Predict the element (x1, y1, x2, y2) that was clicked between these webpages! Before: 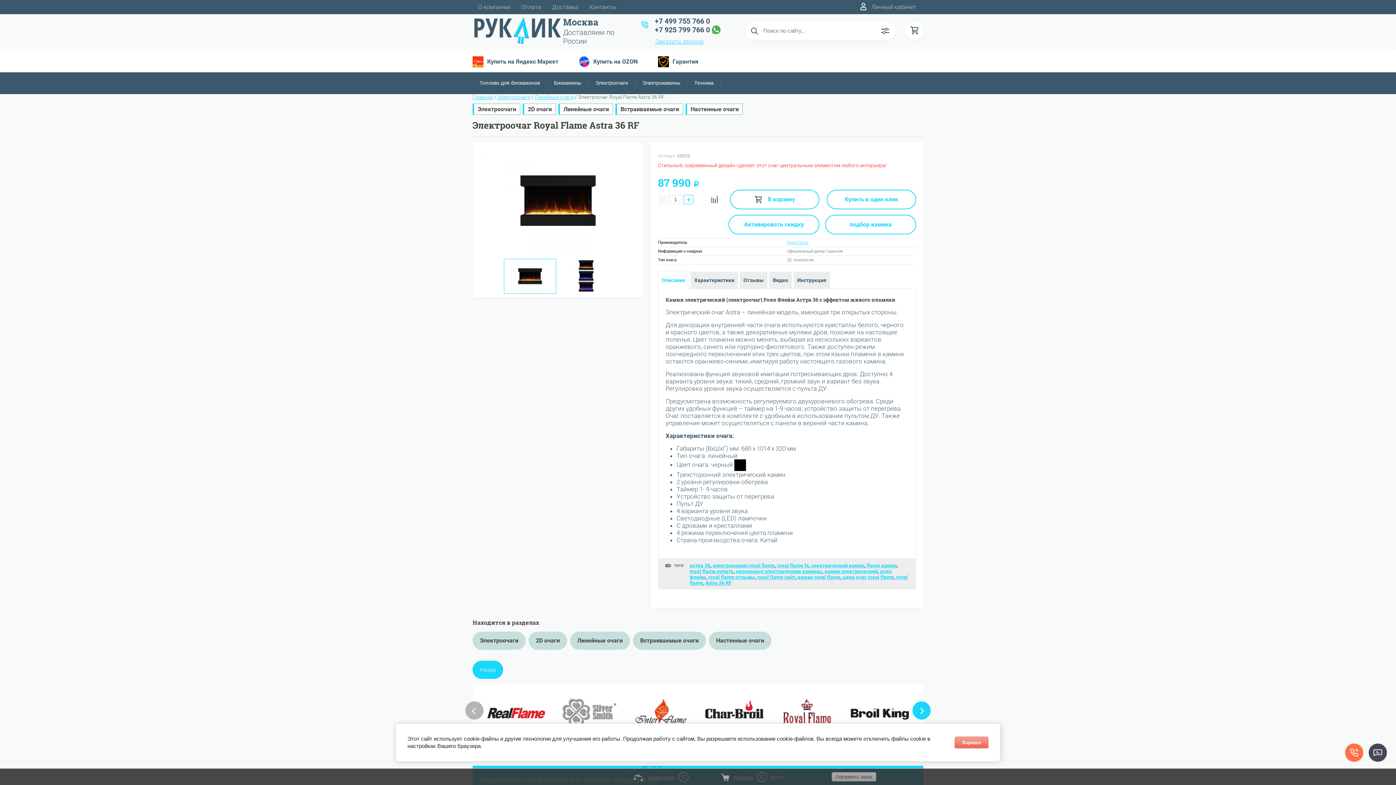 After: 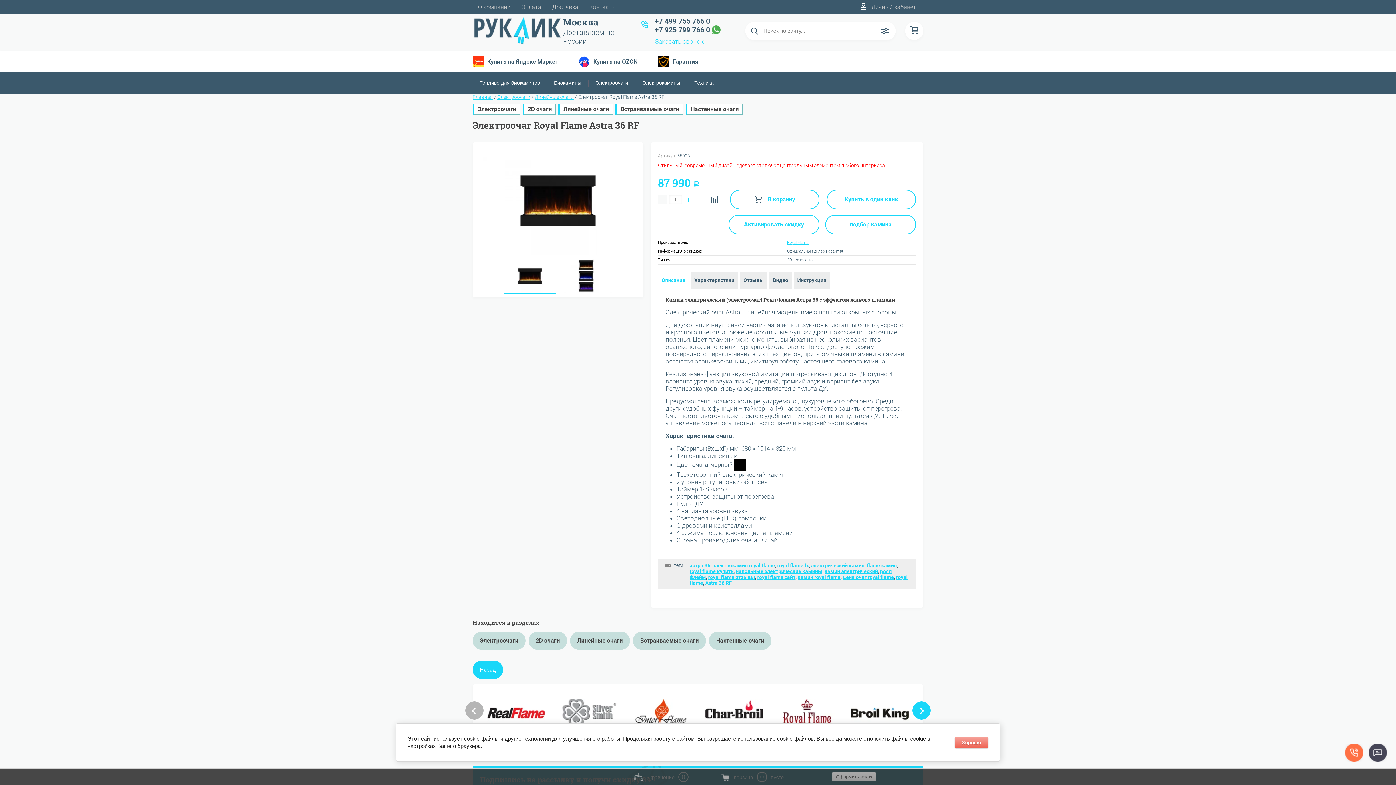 Action: label: Корзина bbox: (733, 774, 753, 780)